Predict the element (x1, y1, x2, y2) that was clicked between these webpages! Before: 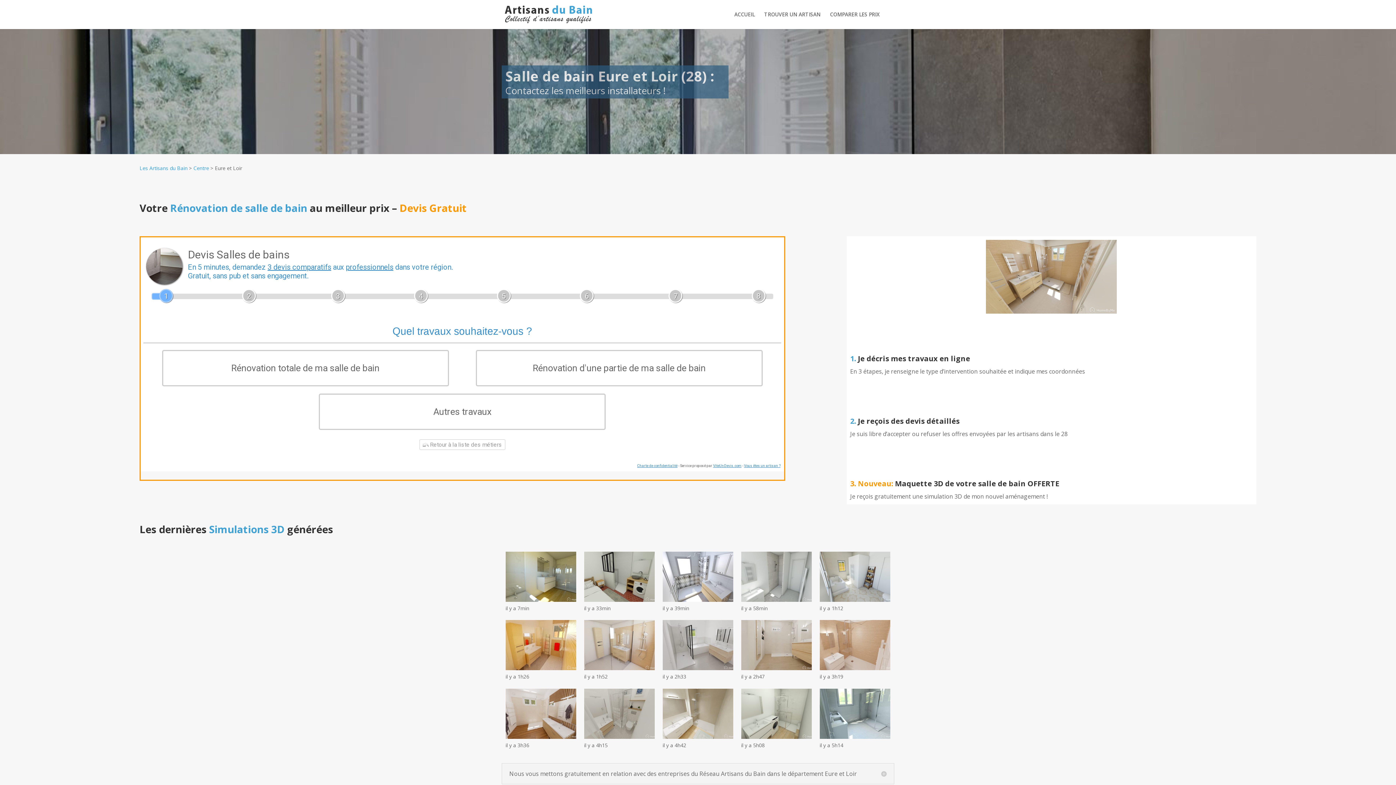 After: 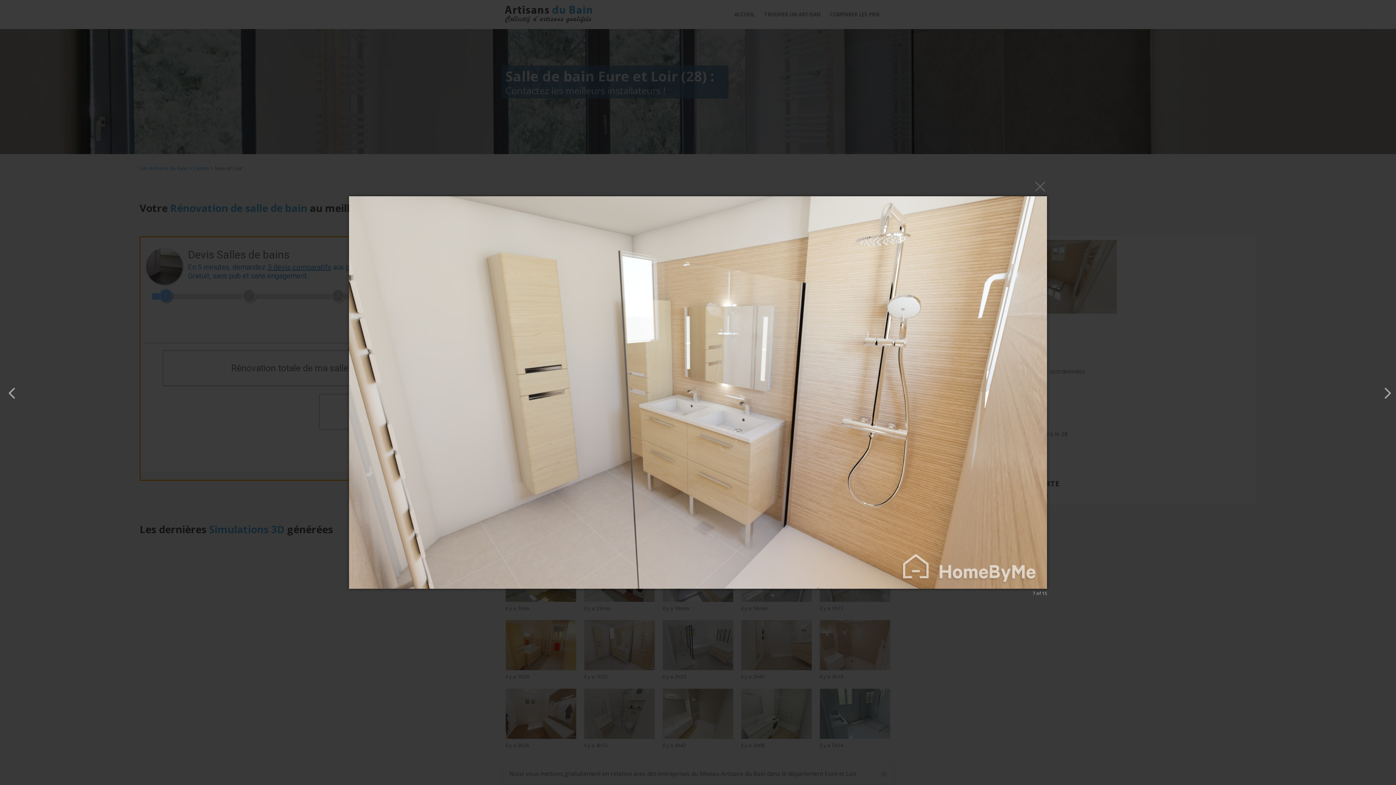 Action: bbox: (584, 665, 654, 672)